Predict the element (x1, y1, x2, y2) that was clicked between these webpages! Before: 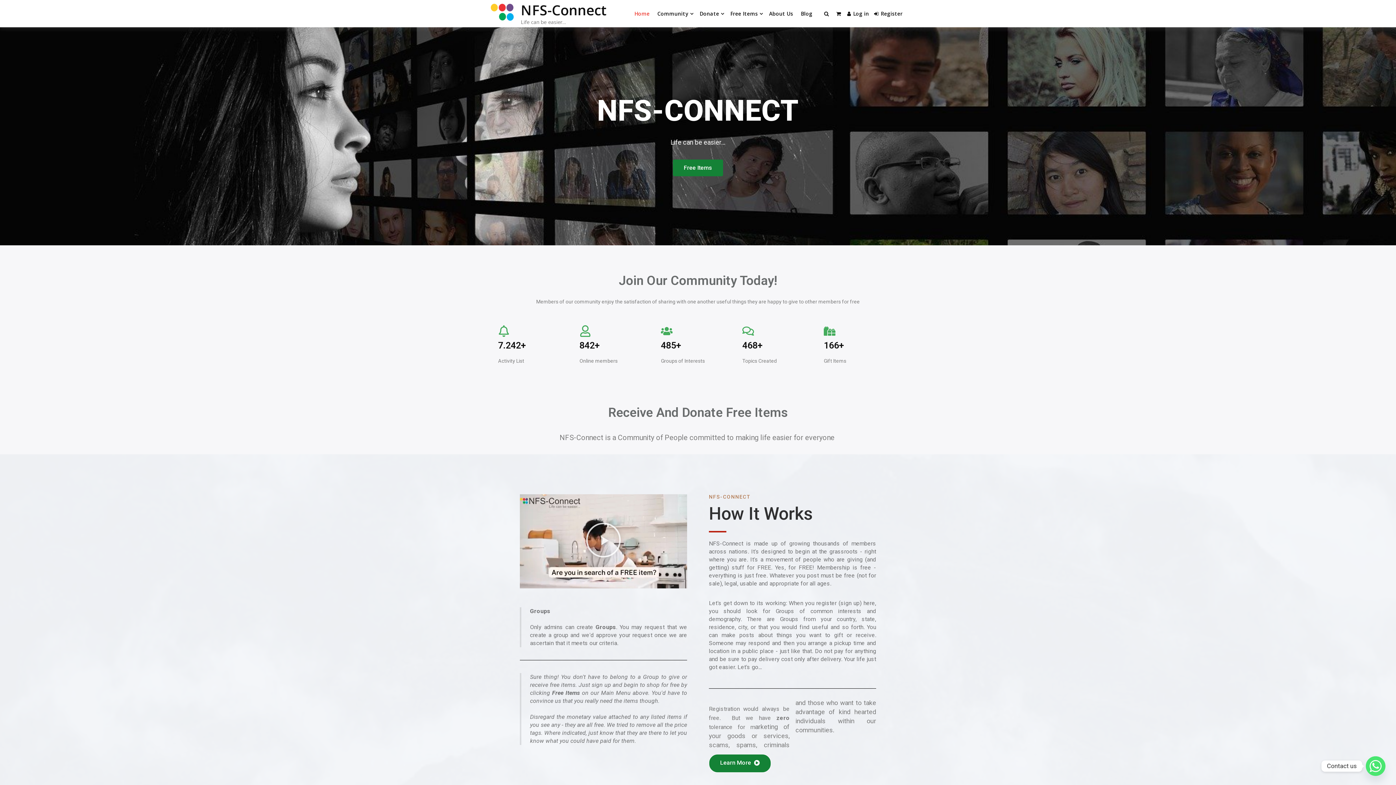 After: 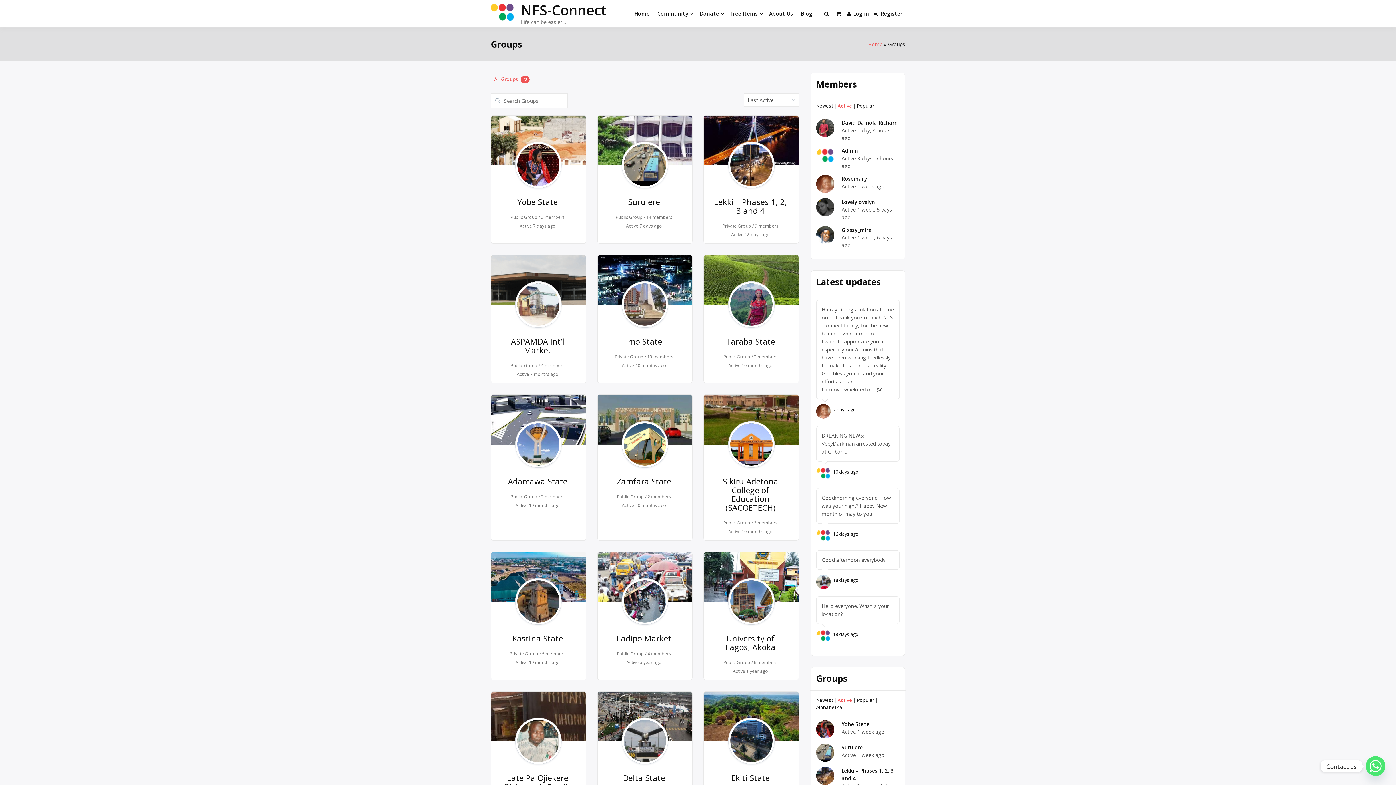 Action: bbox: (661, 340, 681, 350) label: 485+